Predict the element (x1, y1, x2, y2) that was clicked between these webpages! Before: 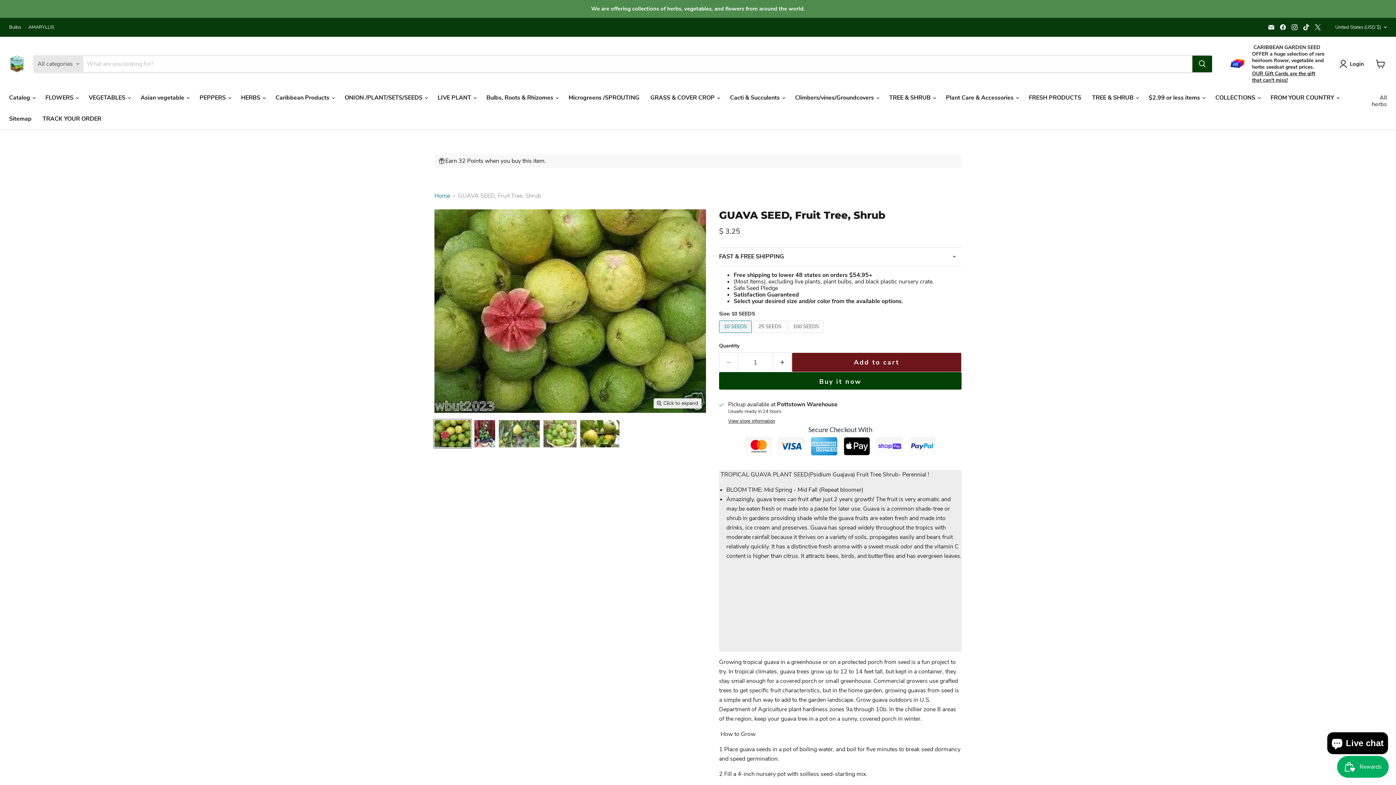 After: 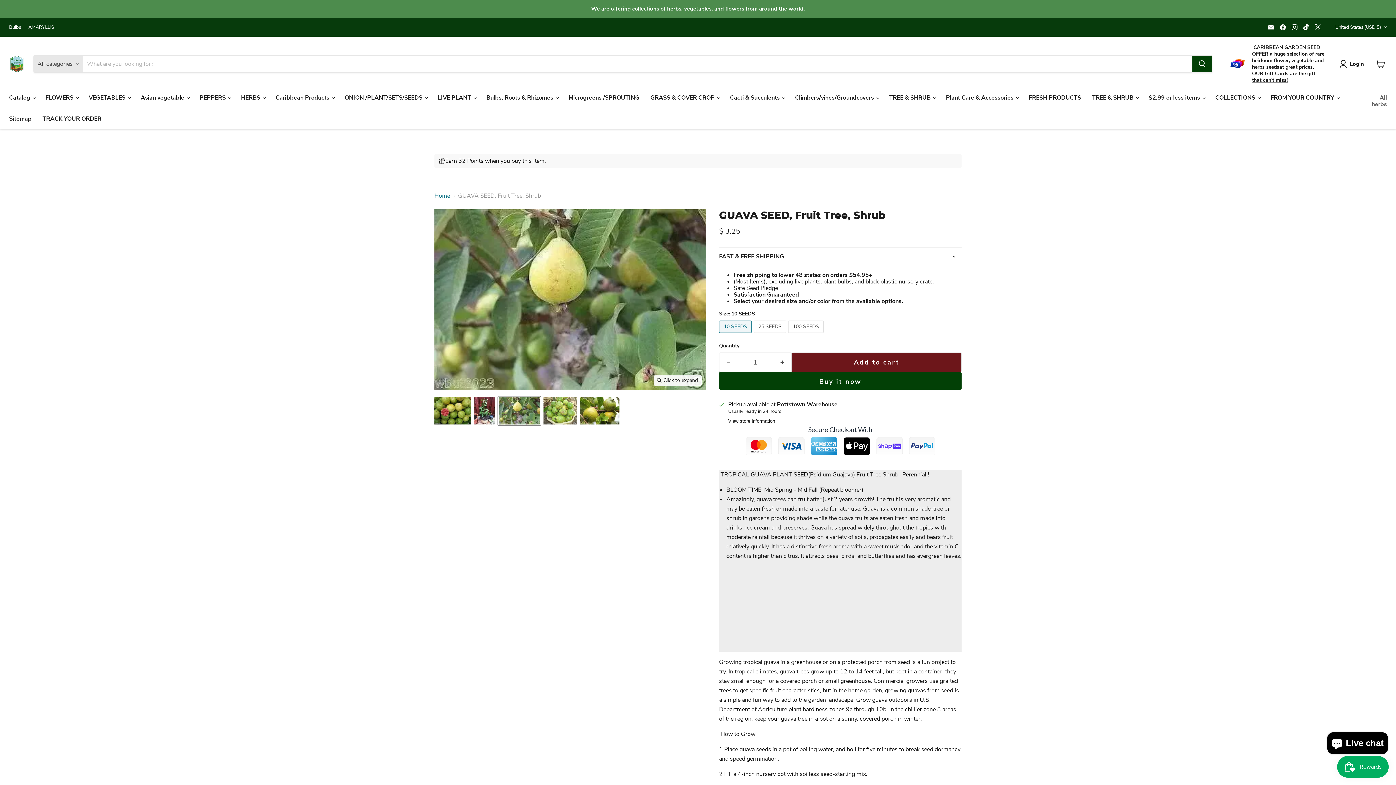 Action: label: GUAVA SEED,  Fruit Tree Shrub-Perennial ! - Caribbean garden seed thumbnail bbox: (498, 419, 540, 448)